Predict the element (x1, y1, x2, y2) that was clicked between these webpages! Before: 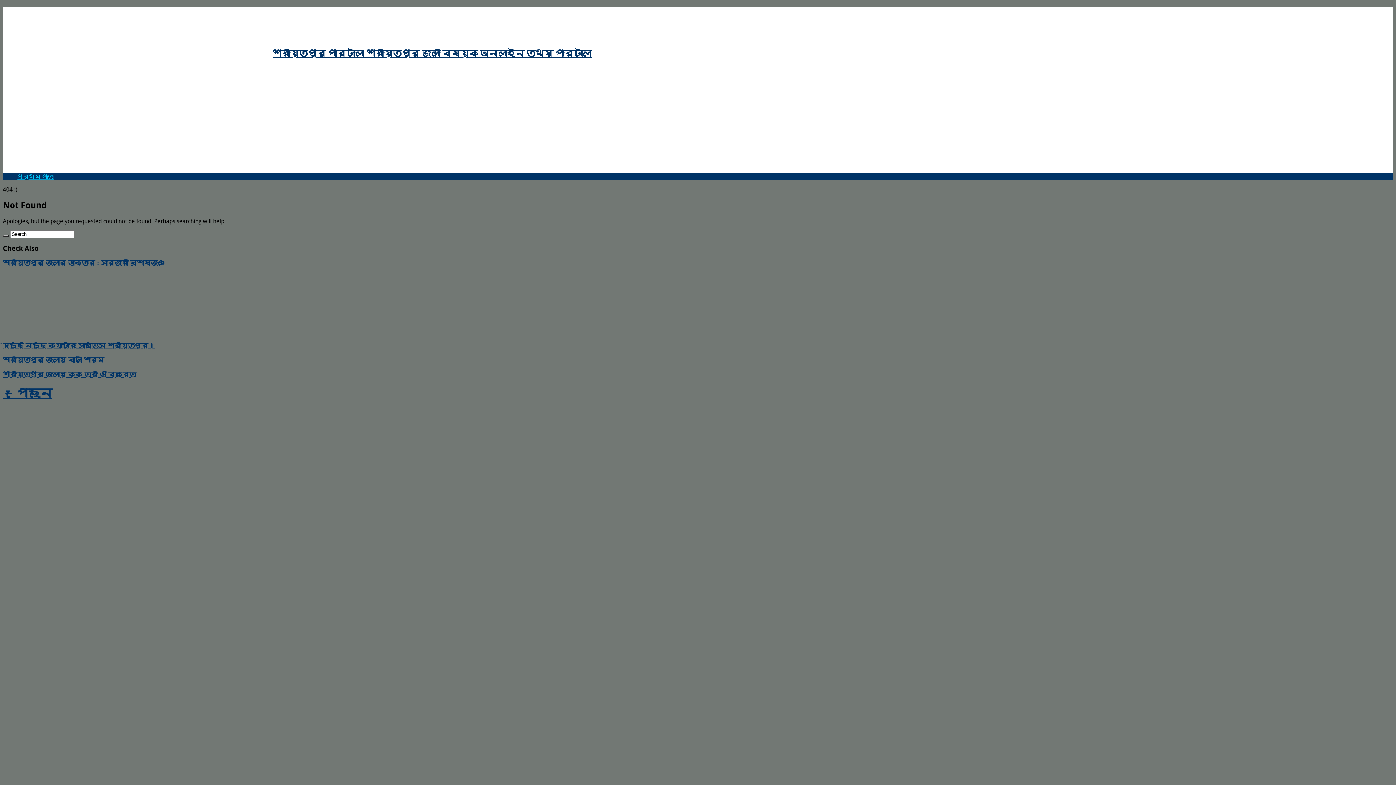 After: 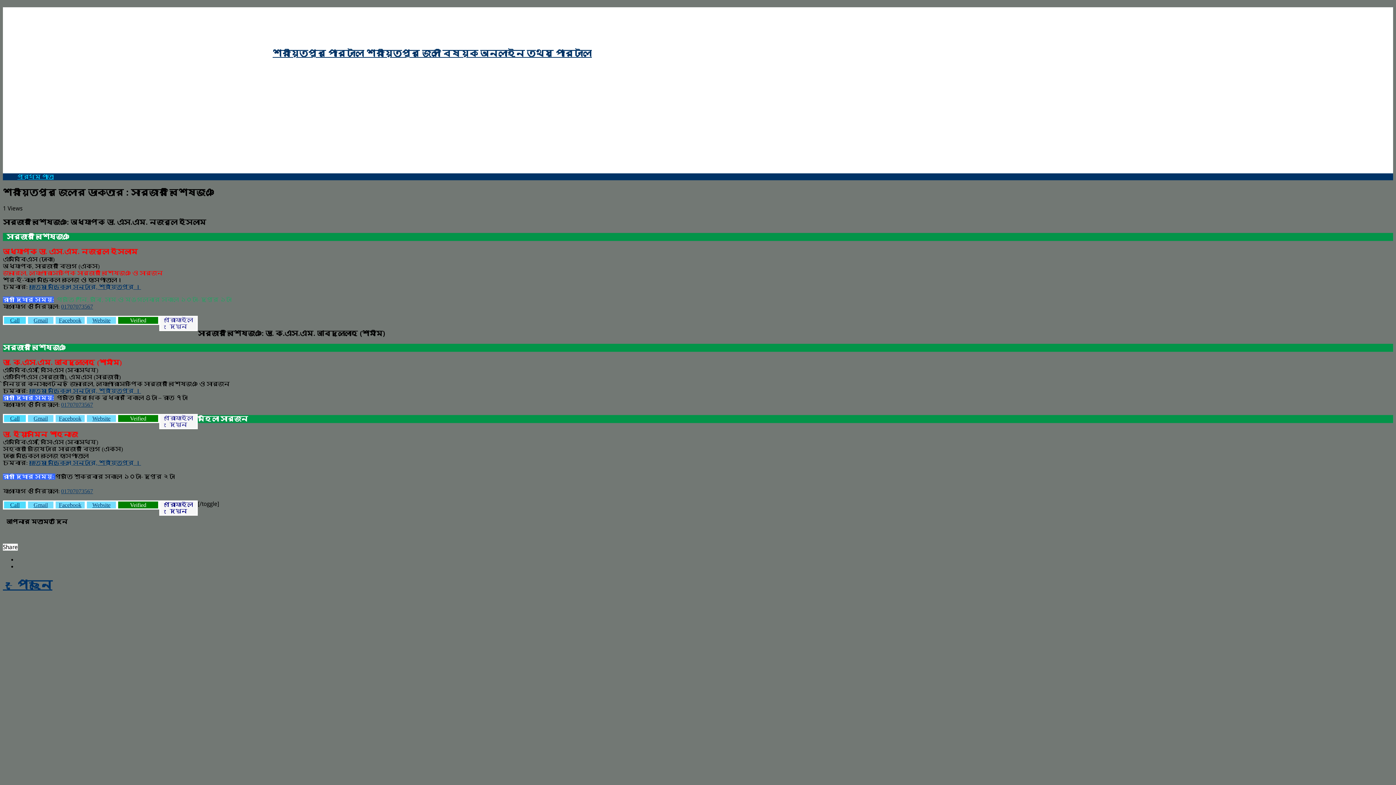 Action: label: শরীয়তপুর জেলার ডাক্তার : সার্জারী বিশেষজ্ঞ bbox: (2, 259, 164, 266)